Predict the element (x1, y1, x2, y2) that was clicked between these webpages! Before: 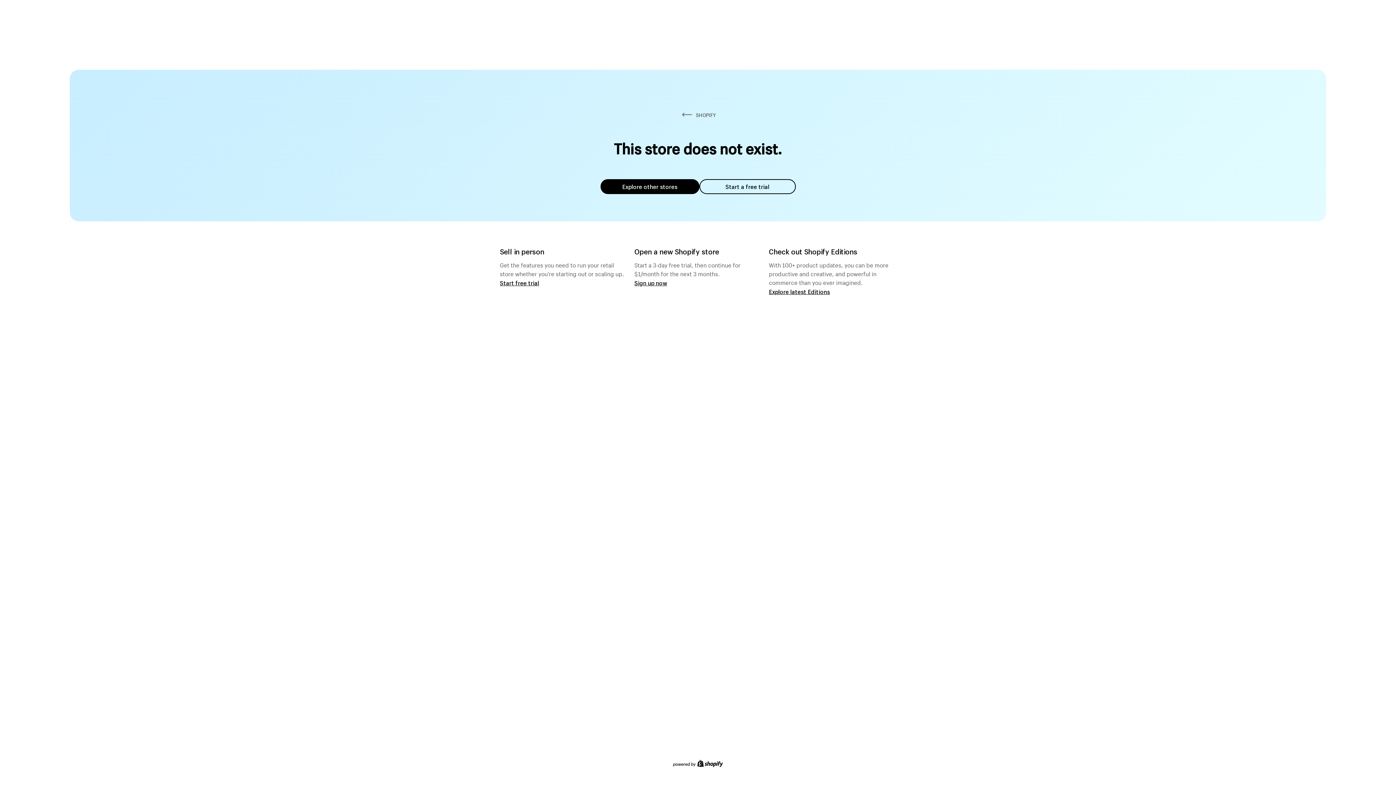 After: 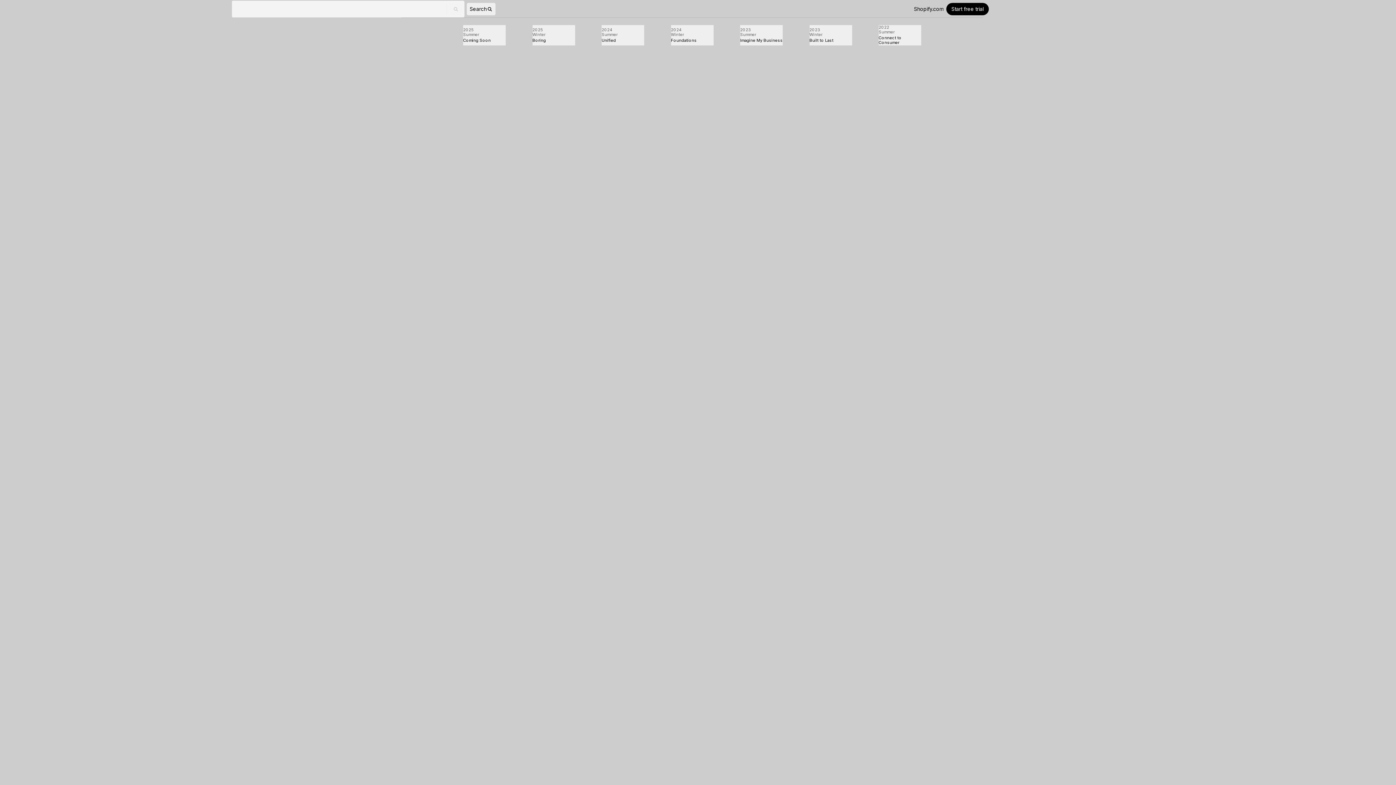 Action: label: Explore latest Editions bbox: (769, 287, 830, 295)